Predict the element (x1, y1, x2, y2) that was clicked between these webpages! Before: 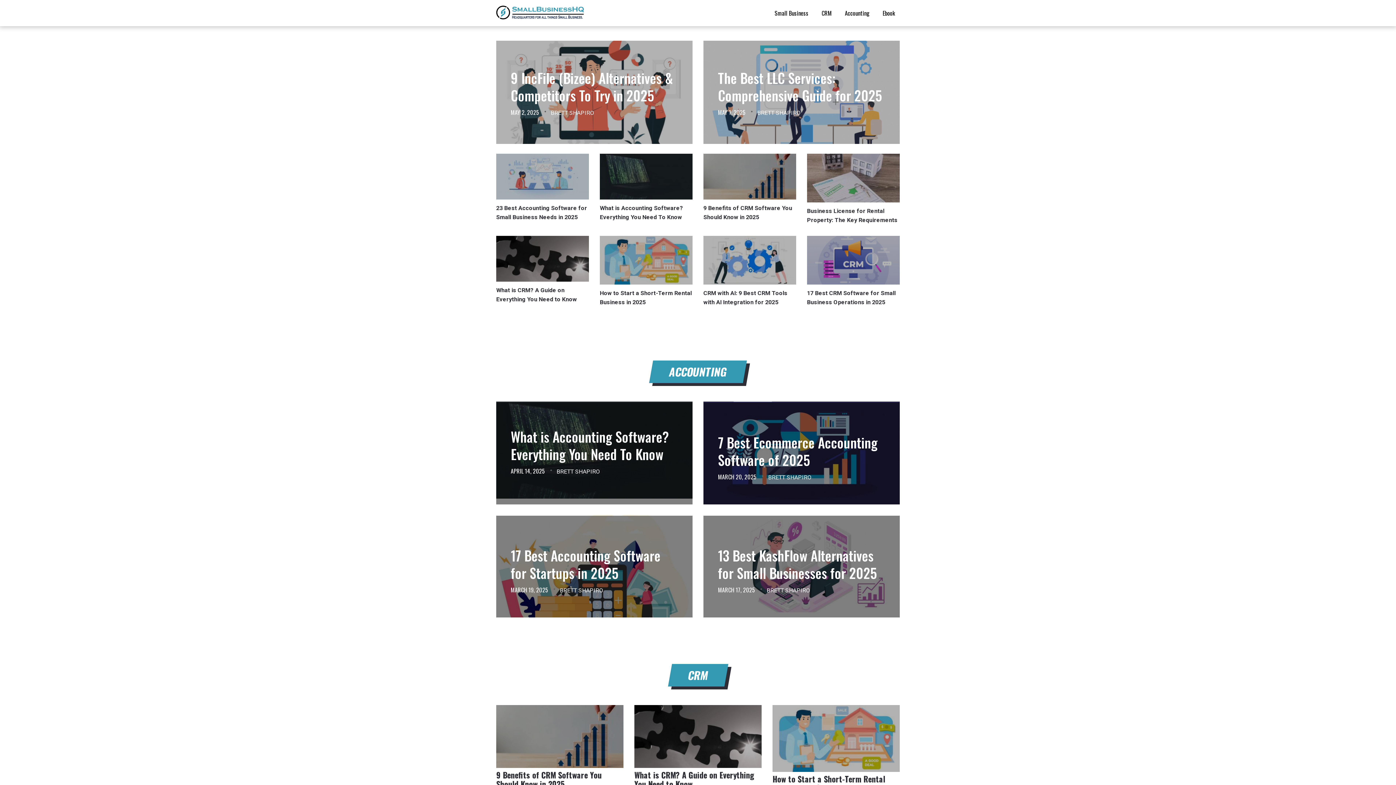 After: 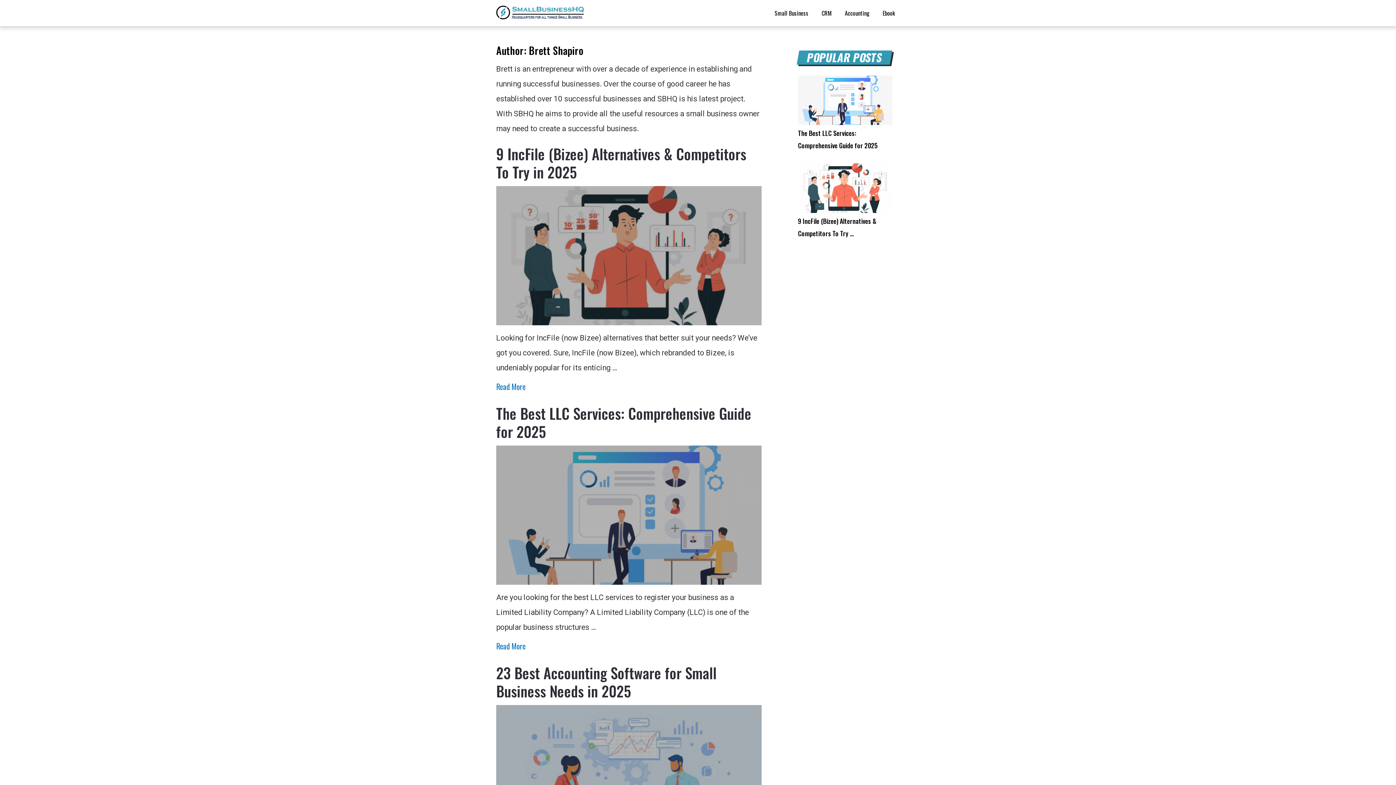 Action: label: BRETT SHAPIRO bbox: (757, 109, 800, 116)